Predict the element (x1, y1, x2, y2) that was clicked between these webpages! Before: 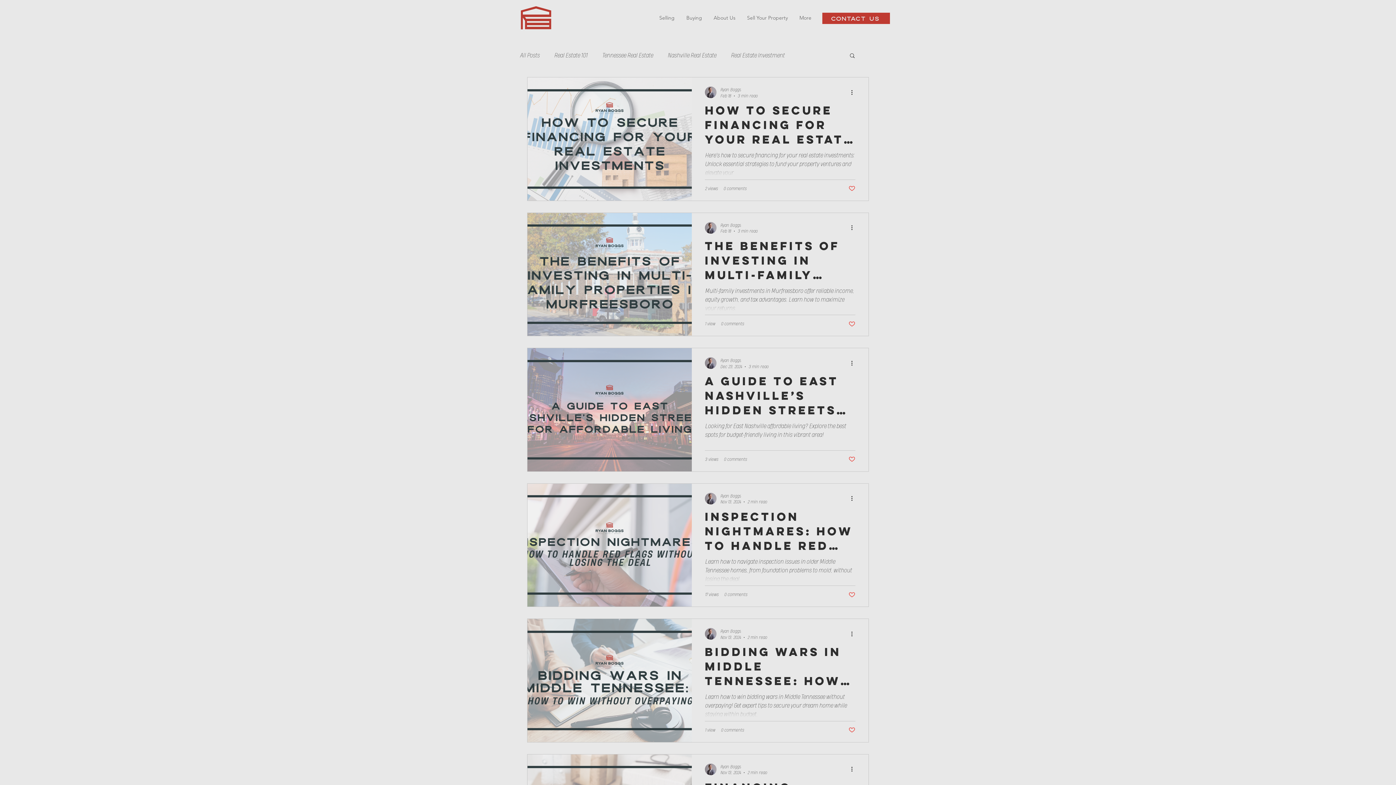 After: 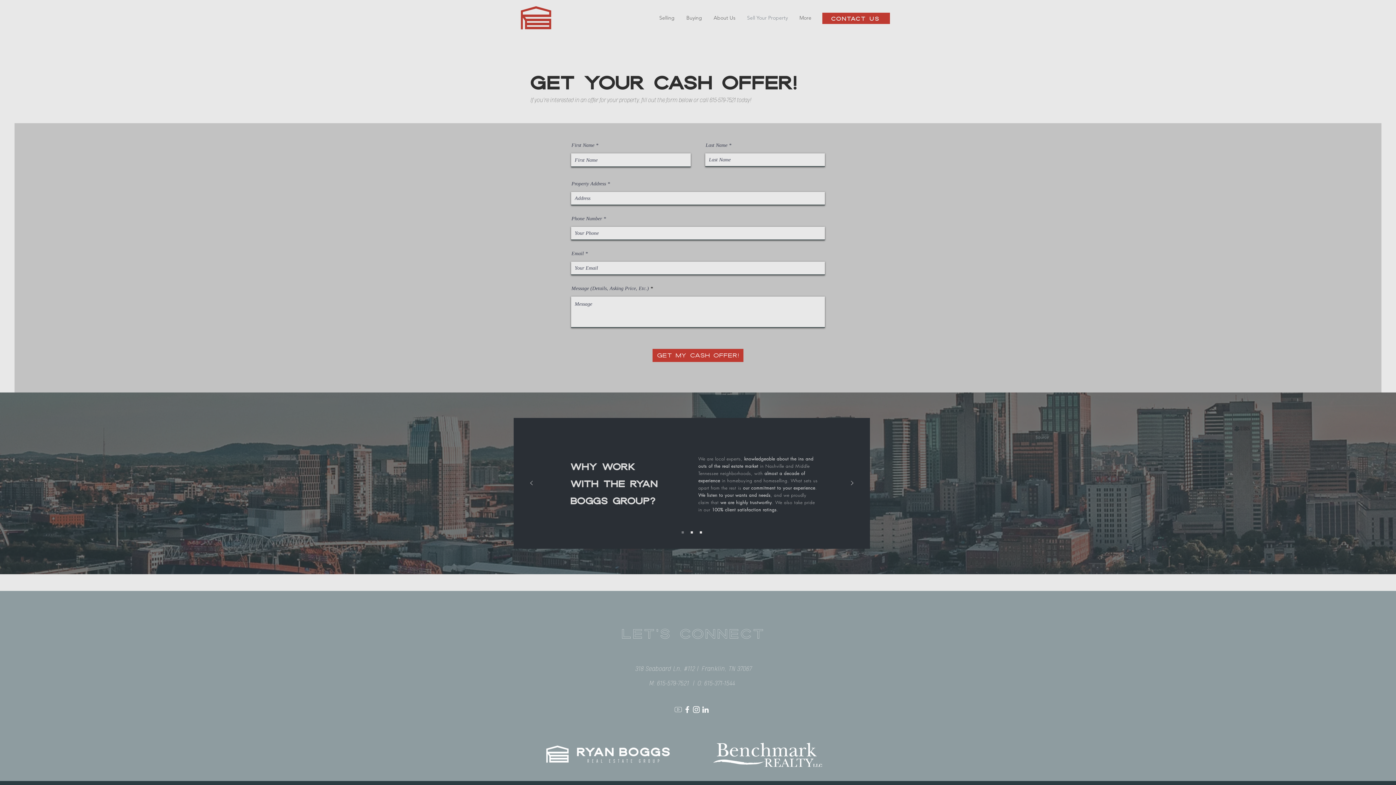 Action: bbox: (741, 8, 793, 26) label: Sell Your Property